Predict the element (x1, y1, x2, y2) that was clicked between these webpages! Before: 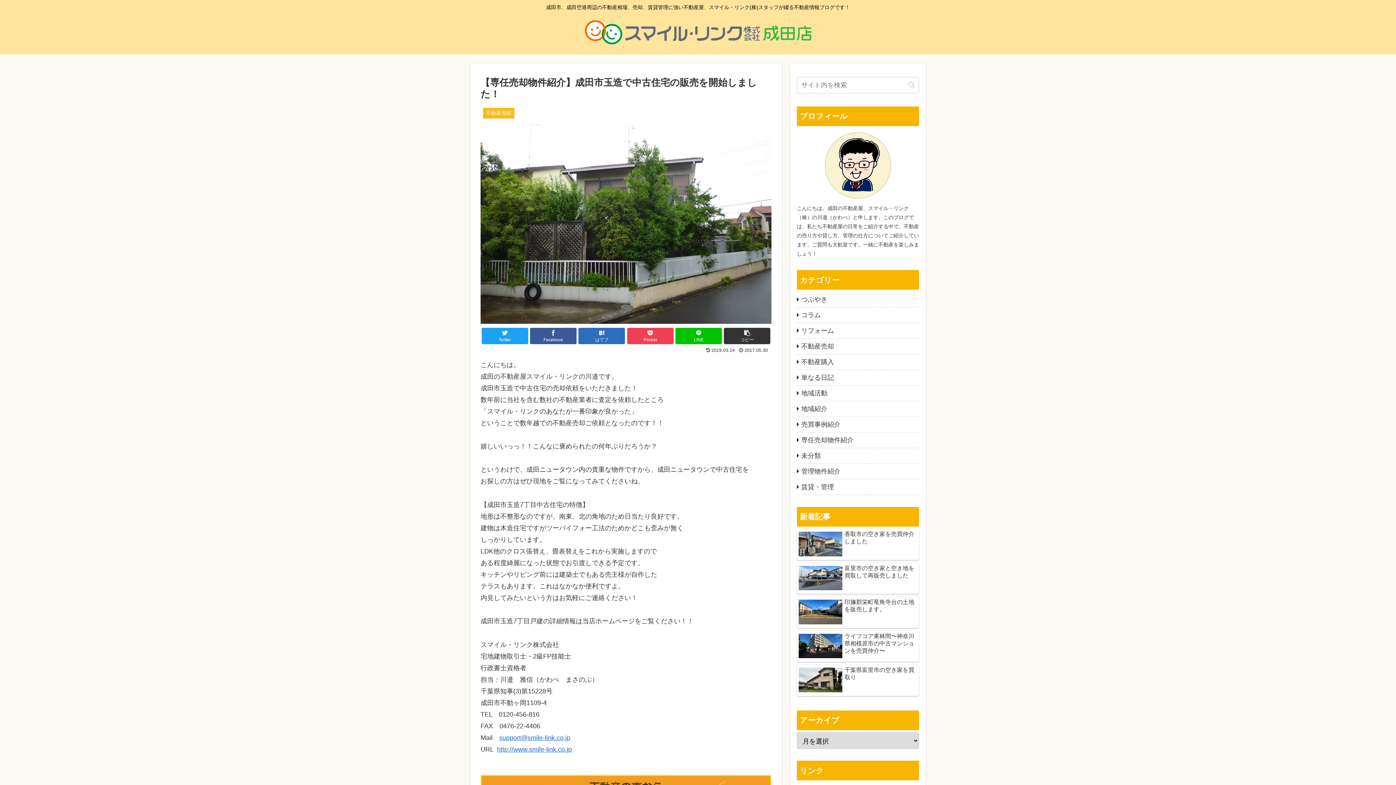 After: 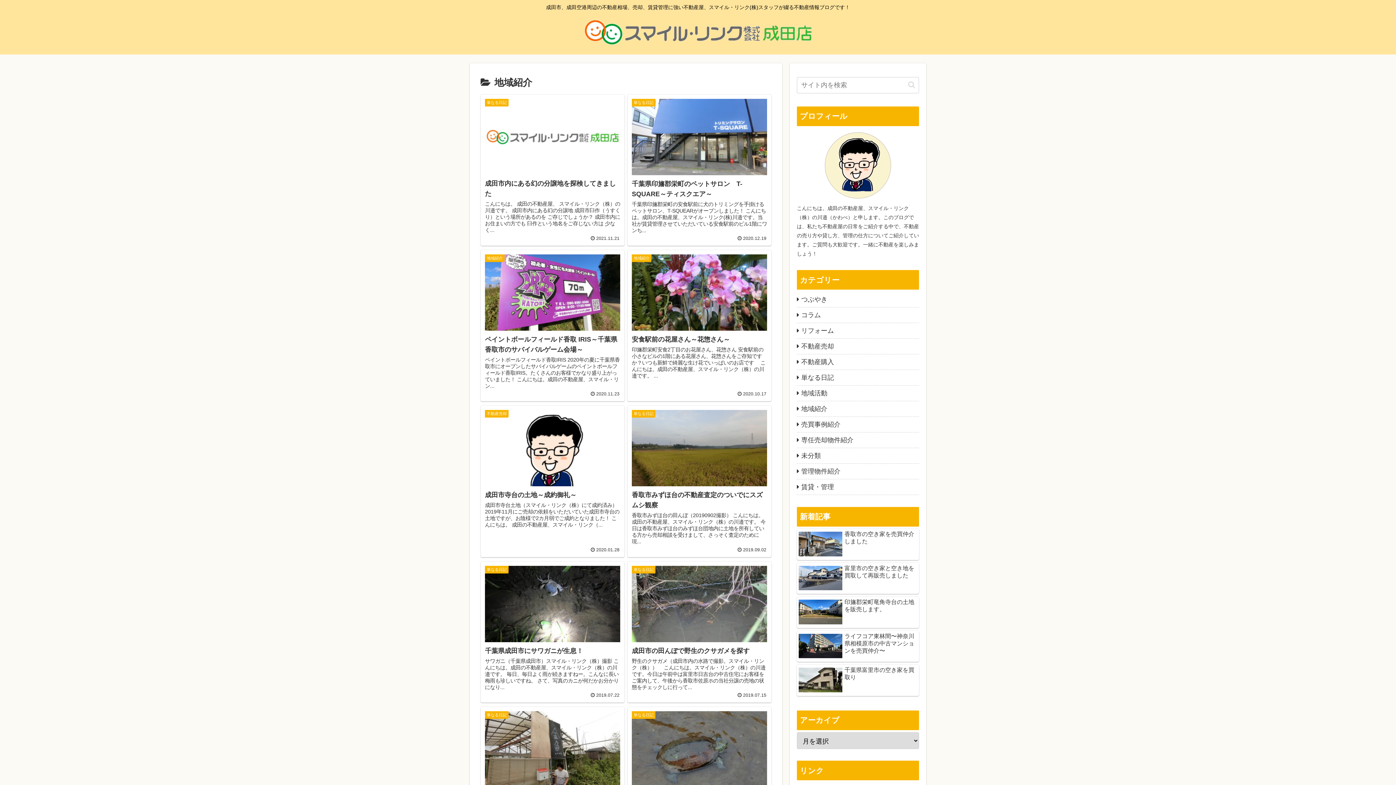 Action: label: 地域紹介 bbox: (797, 401, 919, 417)